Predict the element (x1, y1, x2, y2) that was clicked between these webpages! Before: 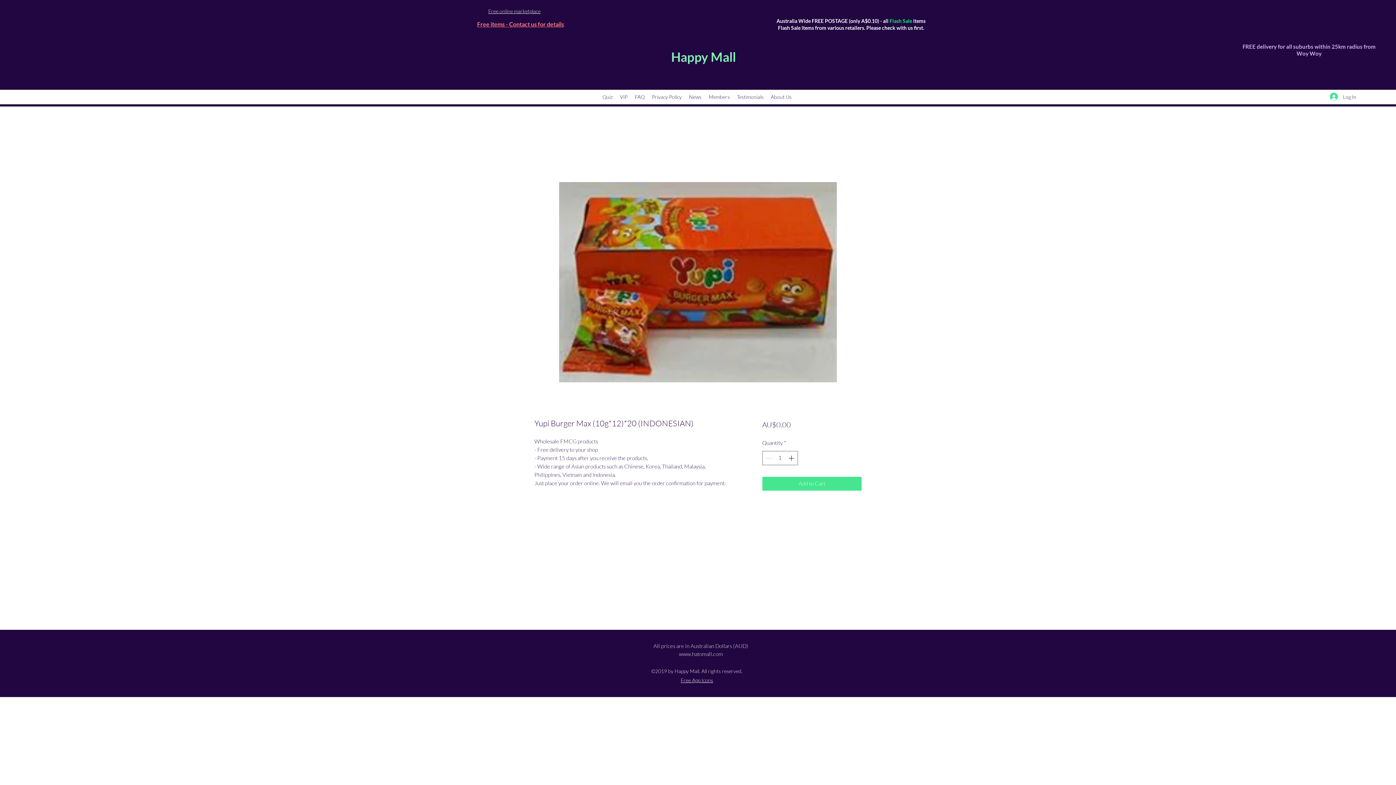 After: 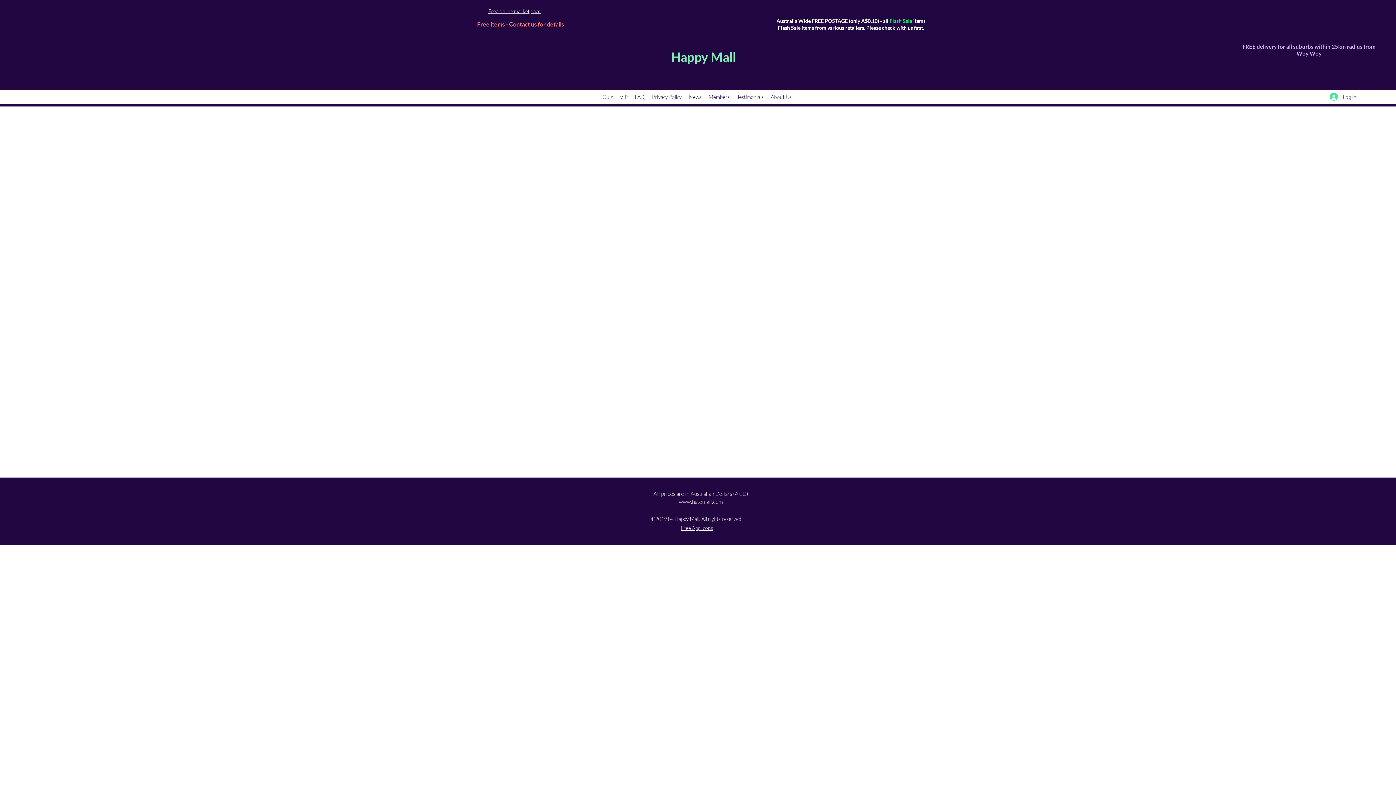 Action: label: Members bbox: (705, 91, 733, 102)